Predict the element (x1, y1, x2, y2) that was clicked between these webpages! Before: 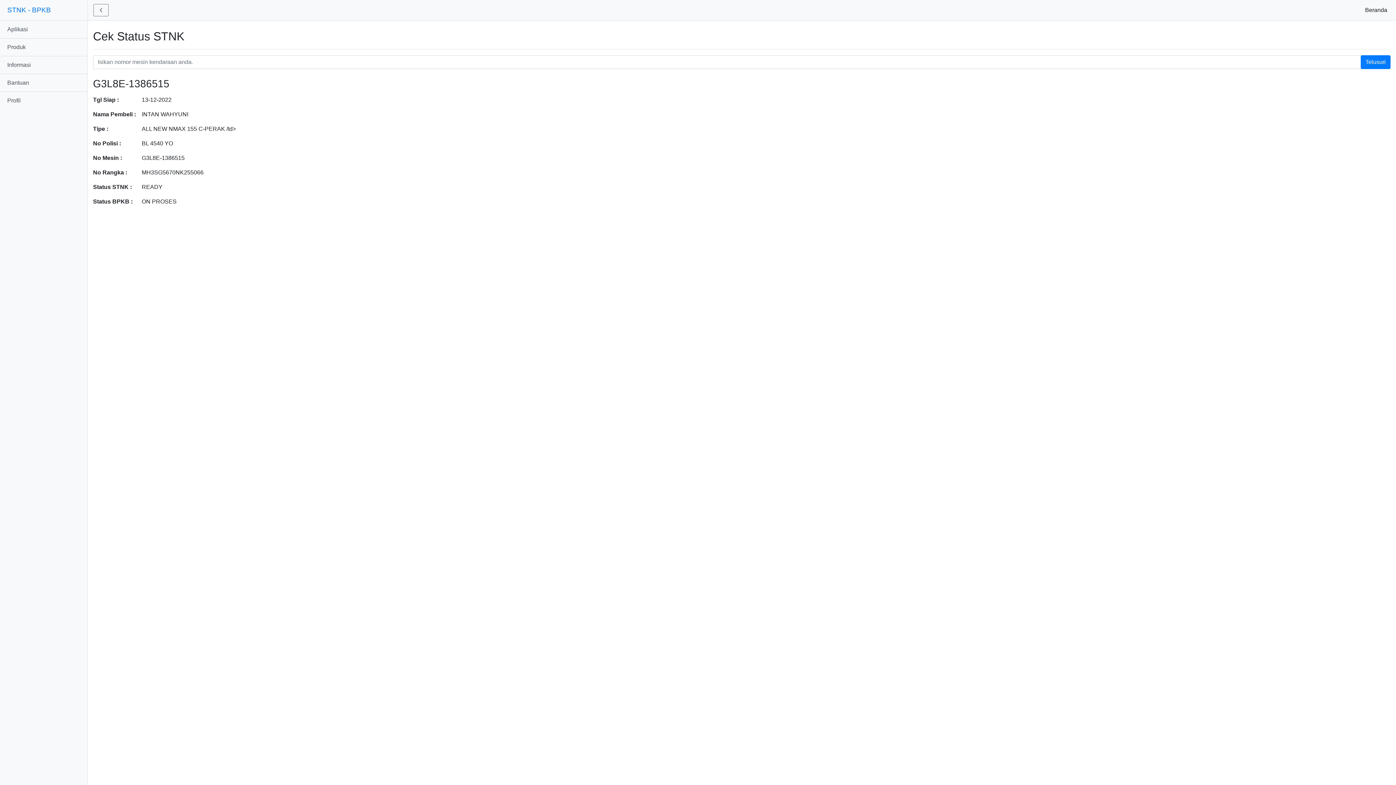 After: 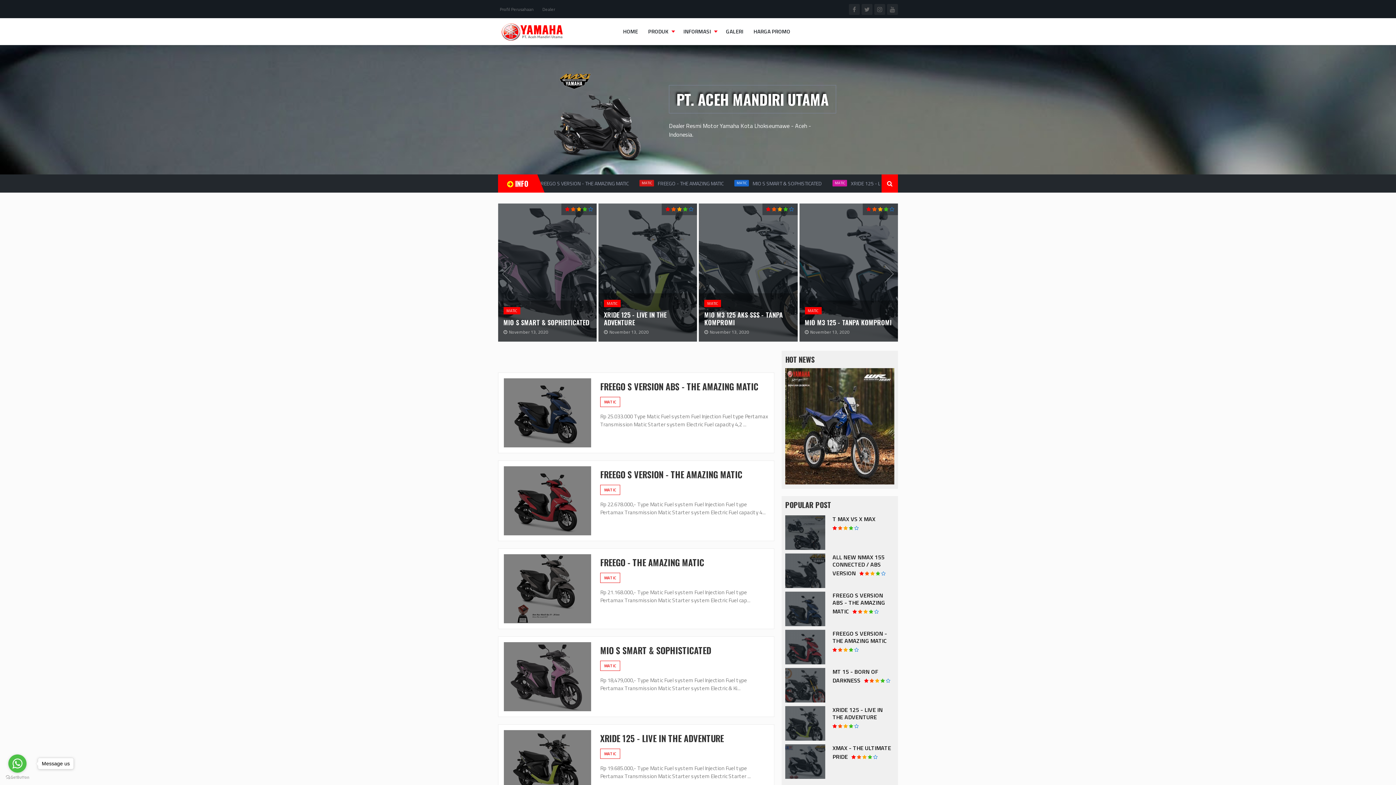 Action: label: Informasi bbox: (0, 56, 87, 74)